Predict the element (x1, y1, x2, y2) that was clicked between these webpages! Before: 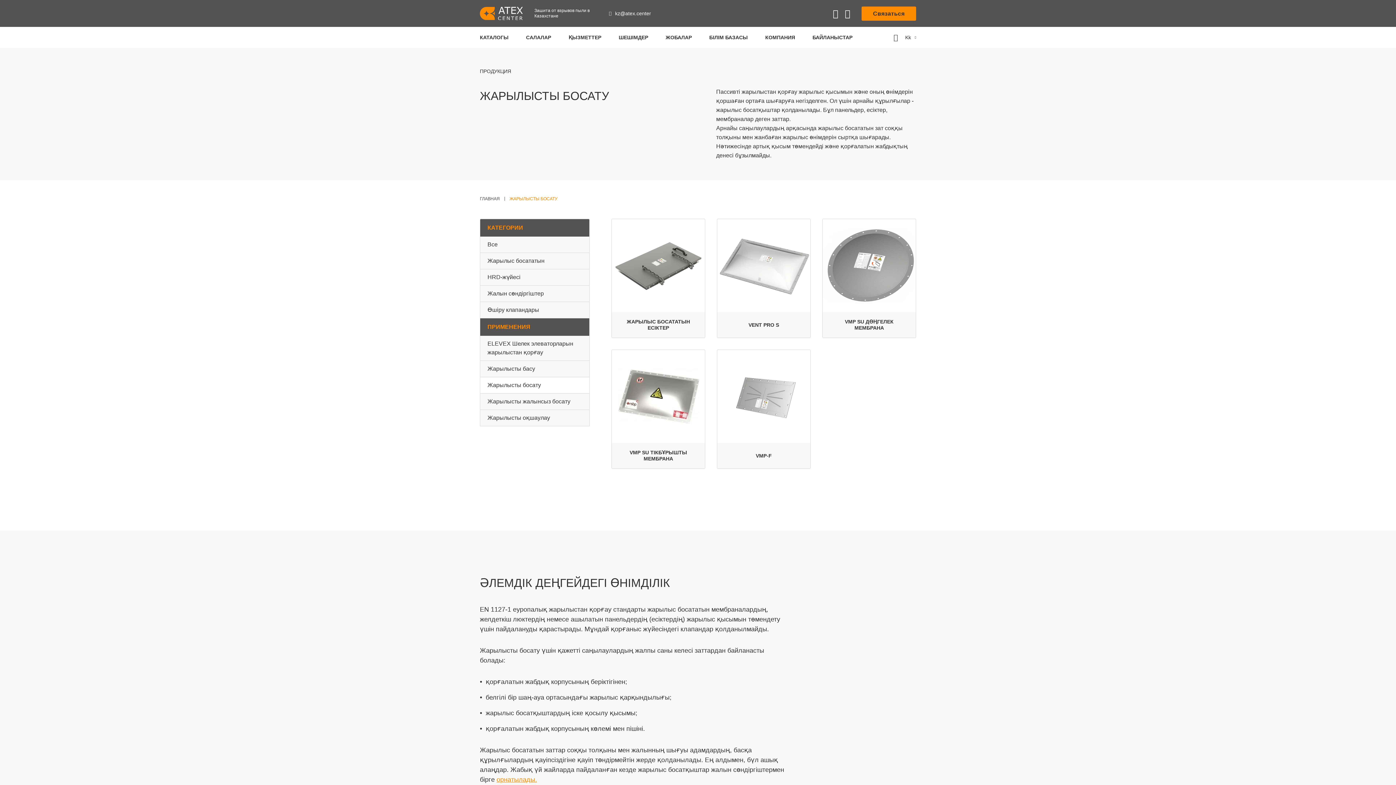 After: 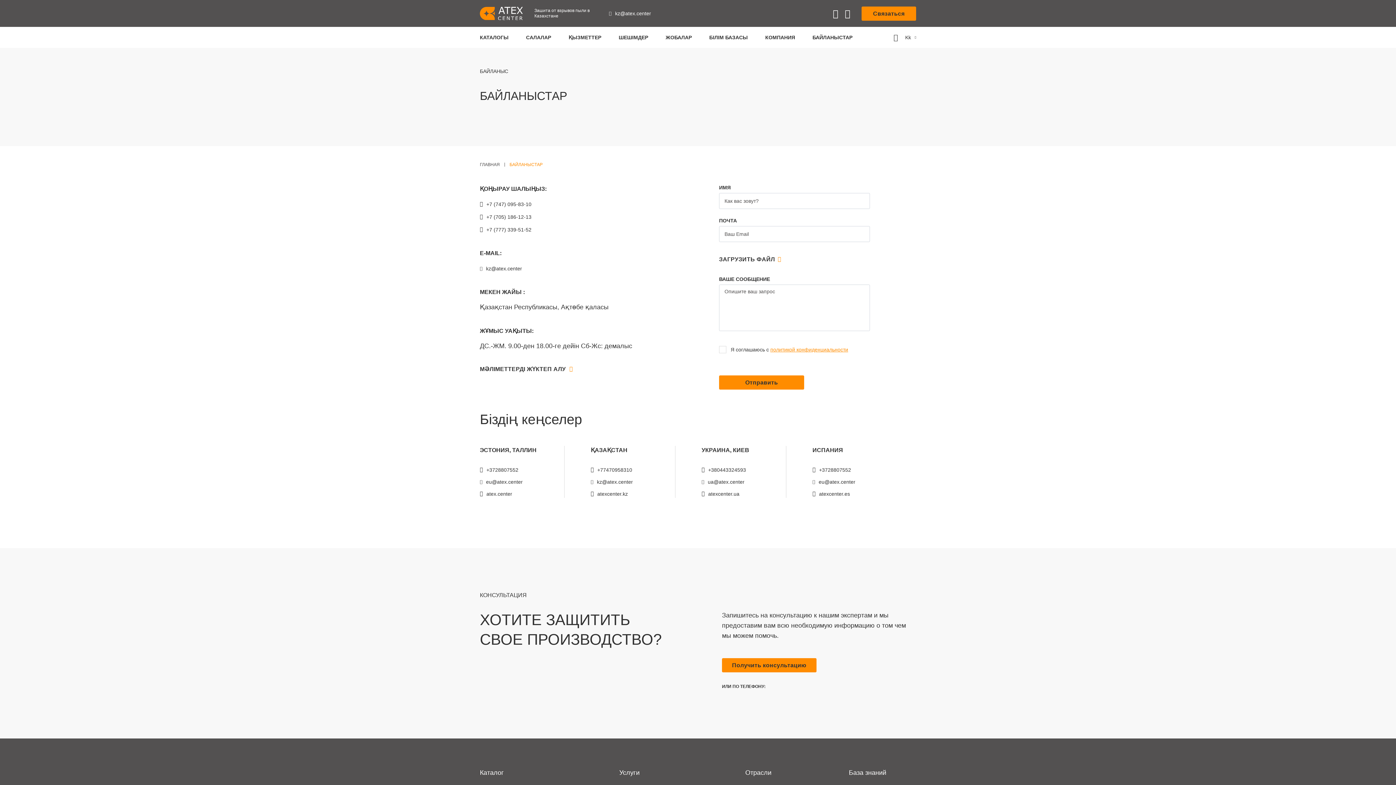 Action: label: БАЙЛАНЫСТАР bbox: (812, 30, 852, 44)